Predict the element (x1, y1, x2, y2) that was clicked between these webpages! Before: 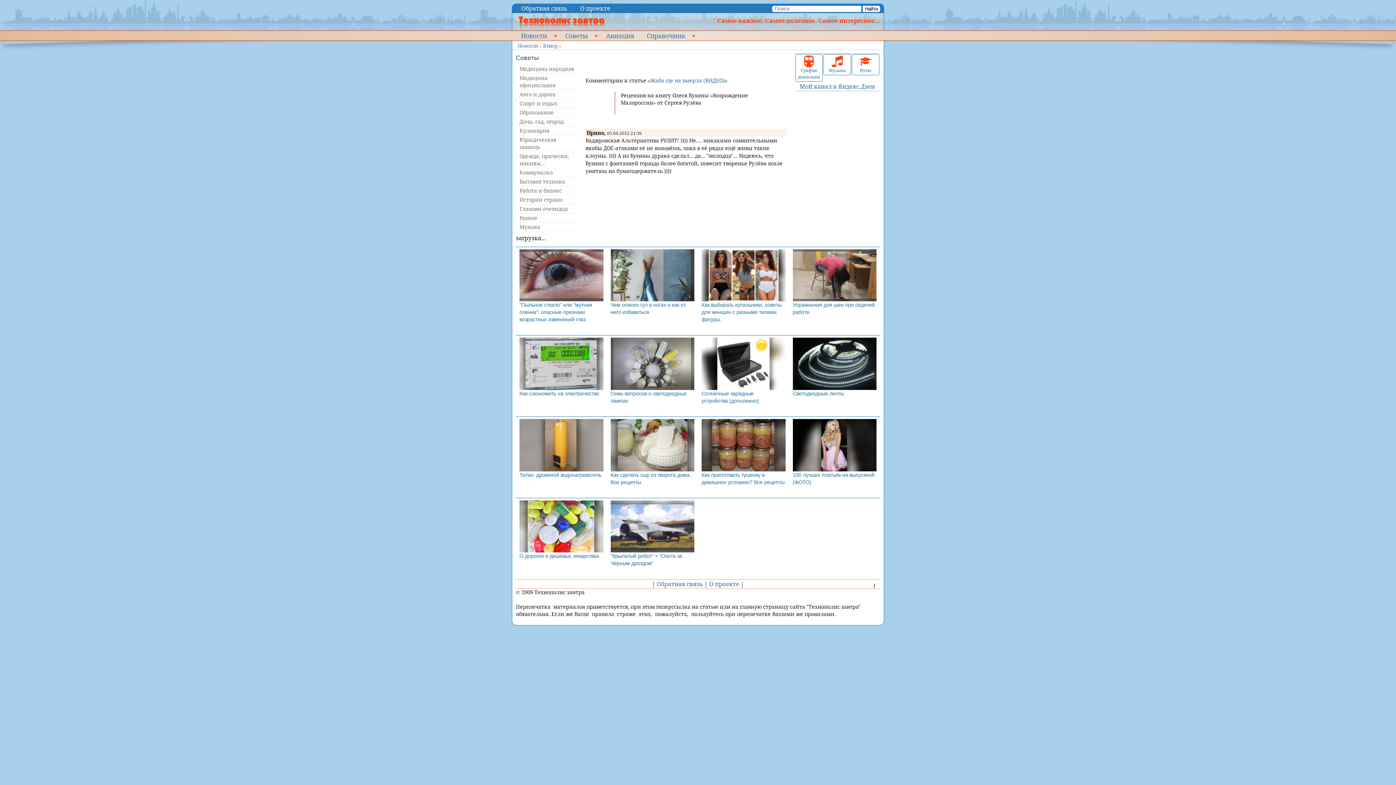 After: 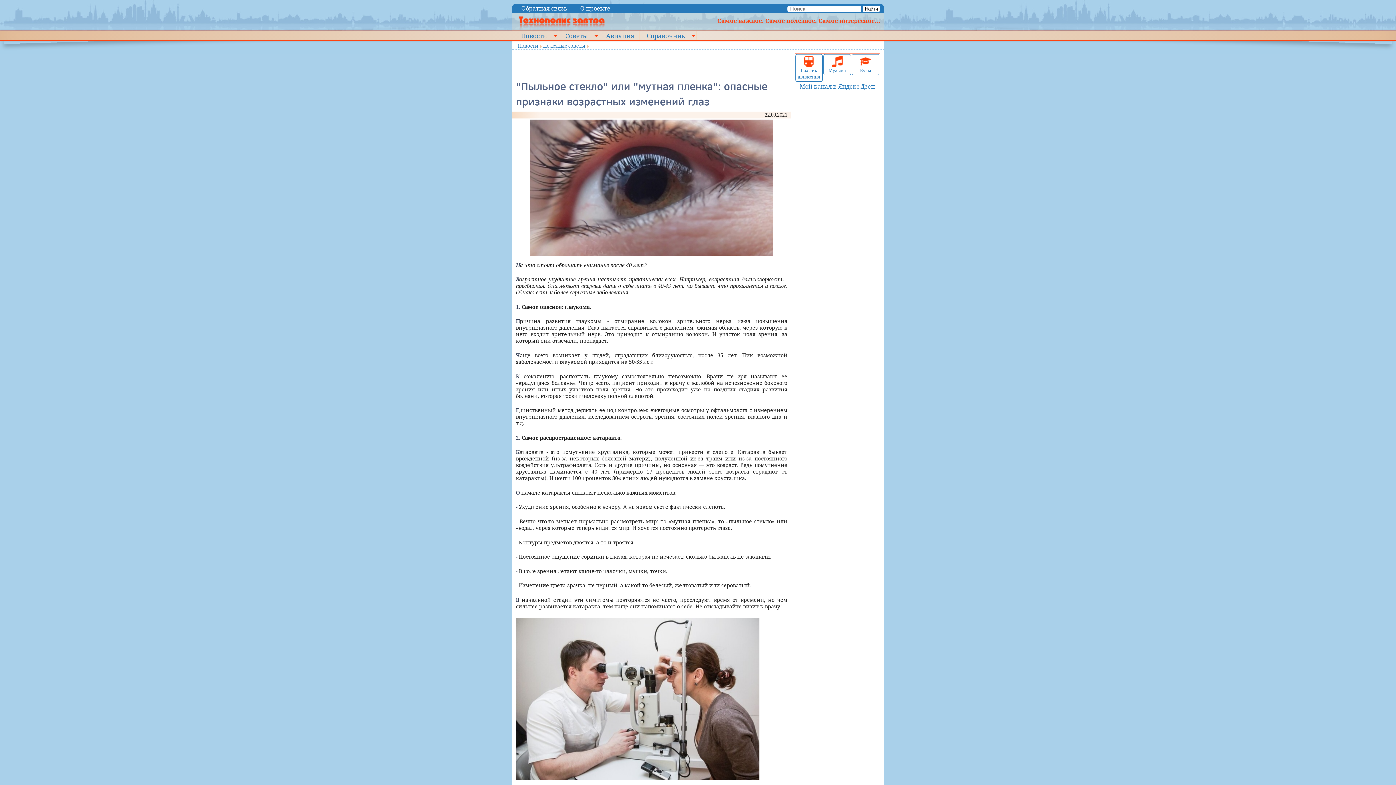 Action: bbox: (519, 301, 603, 323) label: "Пыльное стекло" или "мутная пленка": опасные признаки возрастных изменений глаз